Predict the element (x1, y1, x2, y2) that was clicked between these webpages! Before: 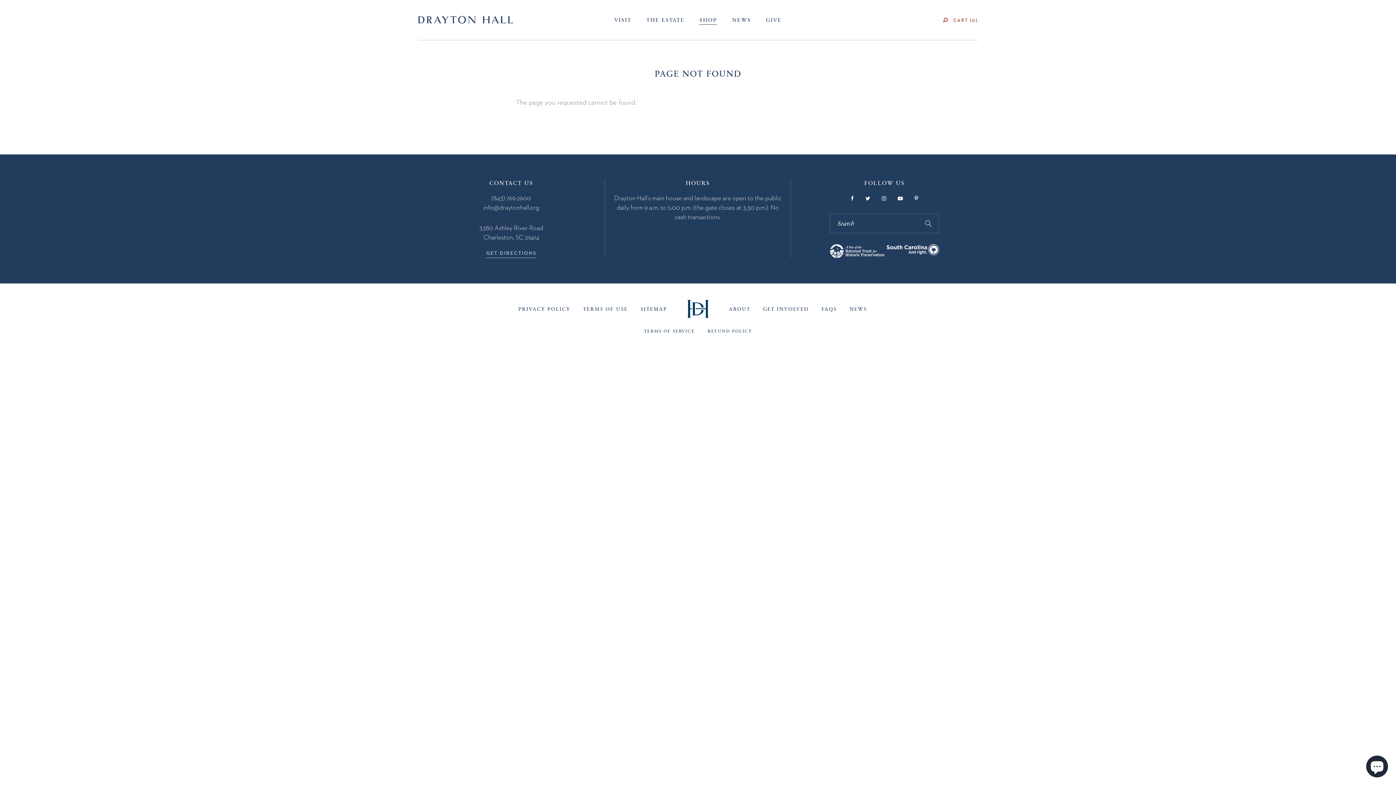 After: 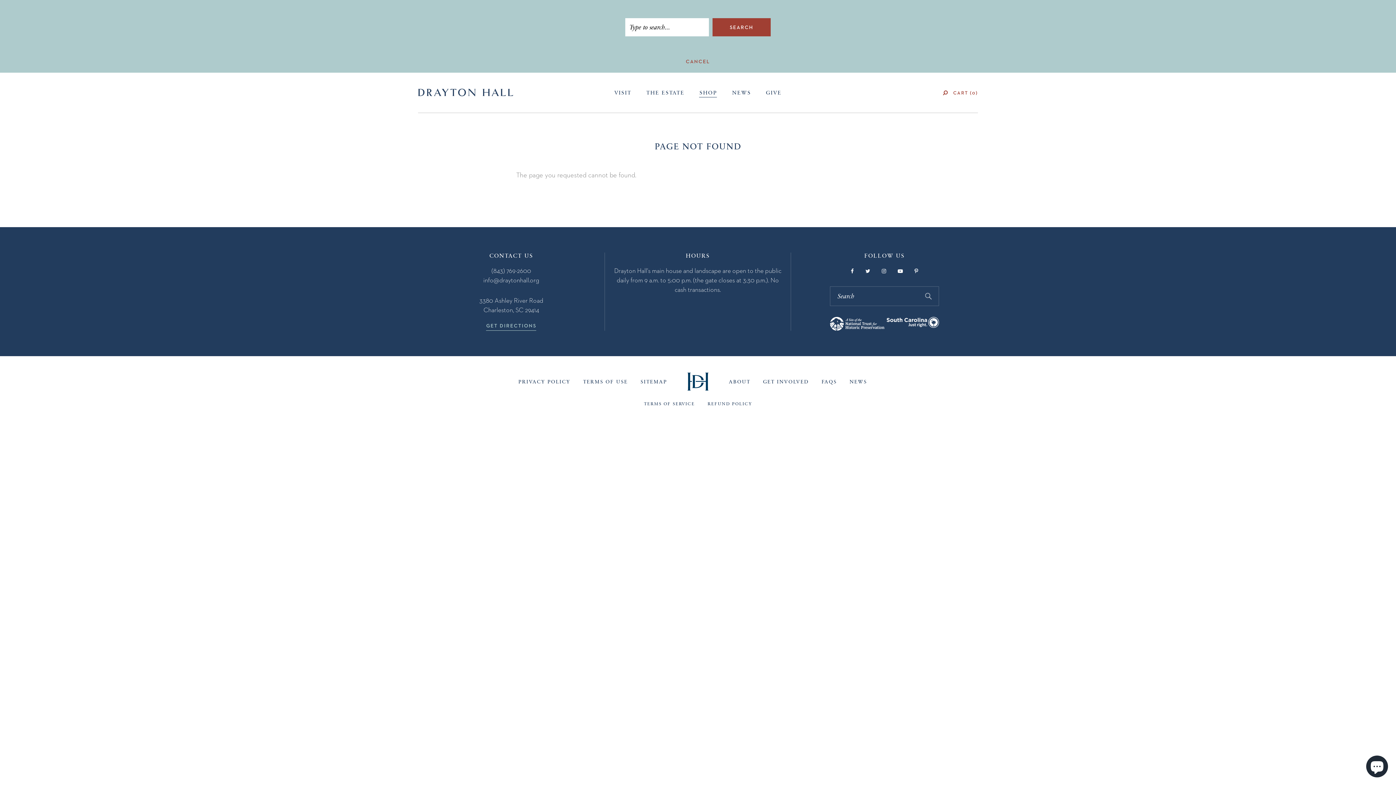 Action: bbox: (942, 17, 948, 23)